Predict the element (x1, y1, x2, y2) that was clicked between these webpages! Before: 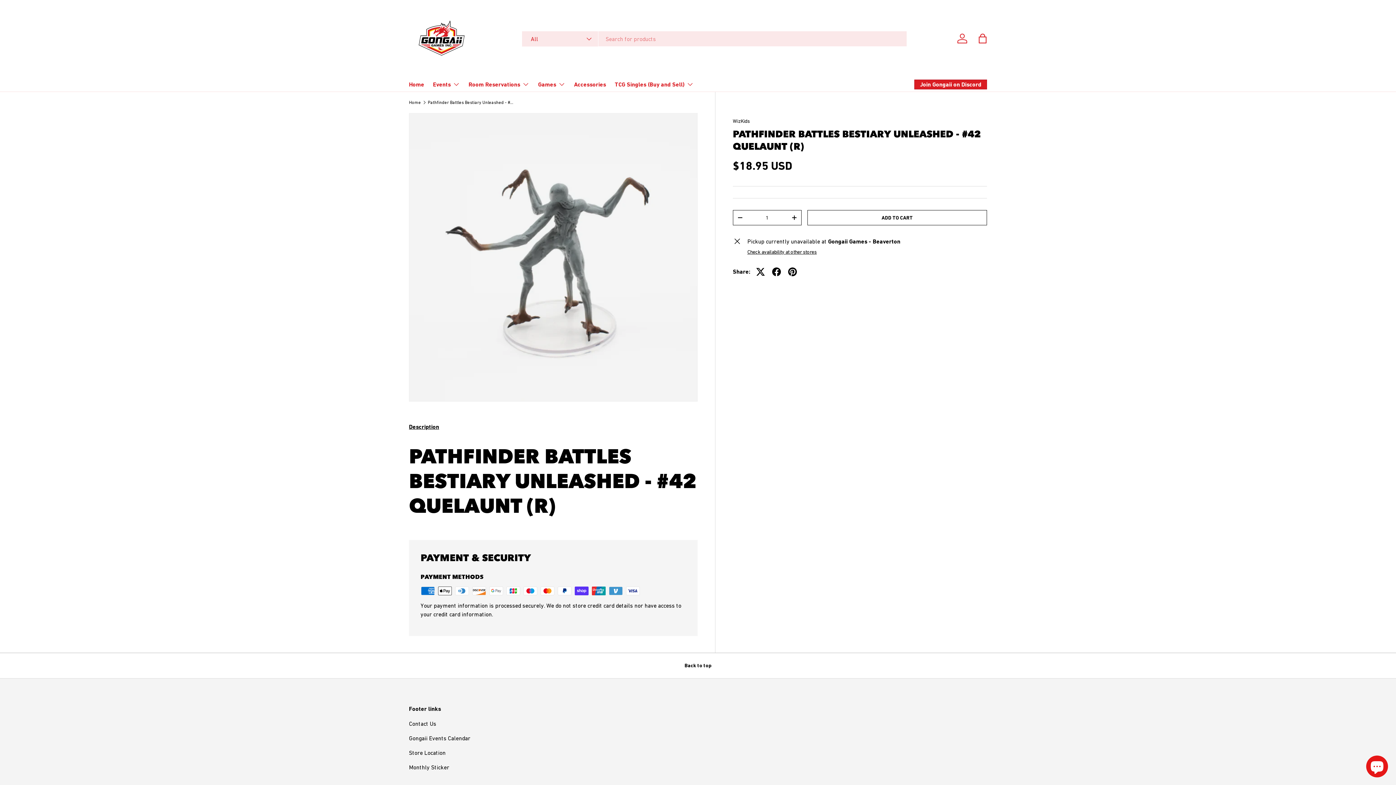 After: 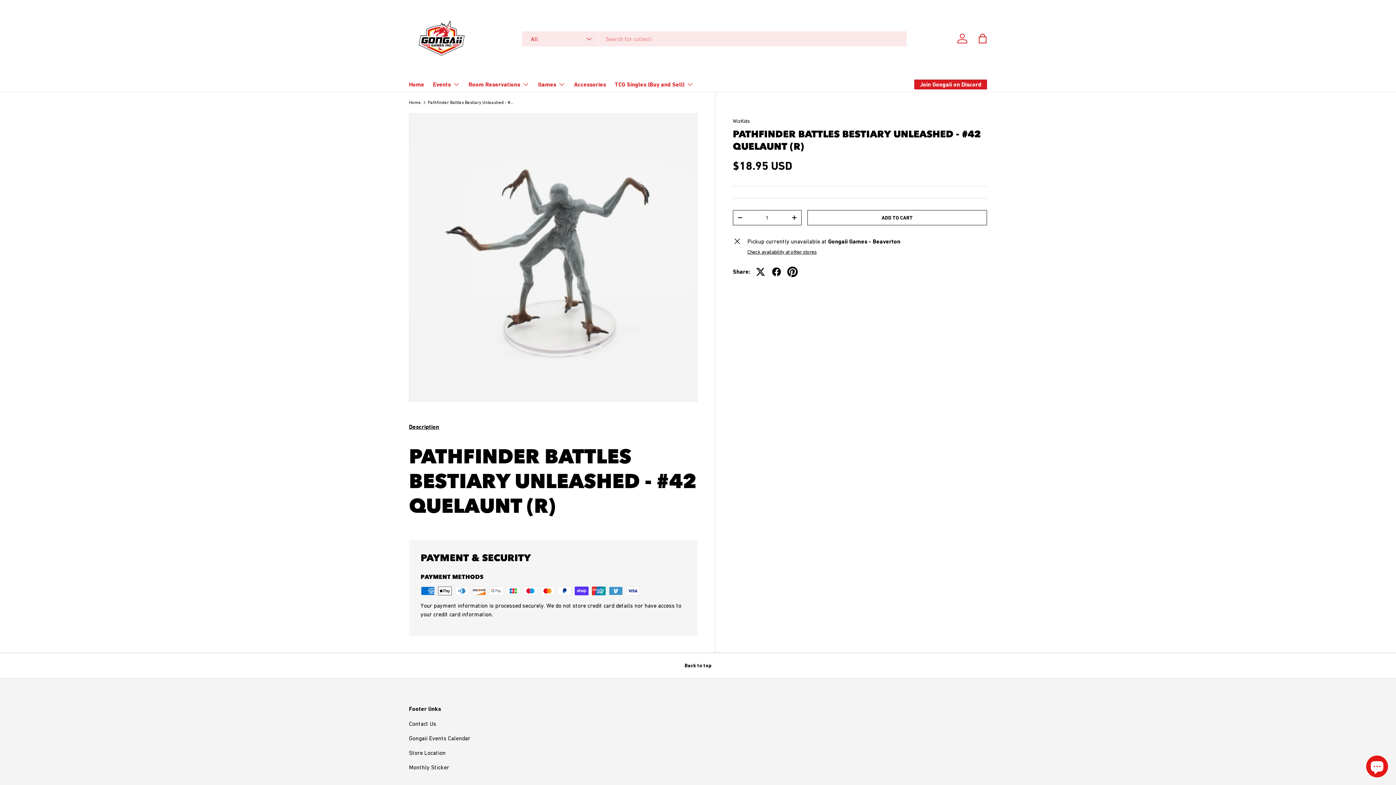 Action: bbox: (784, 264, 800, 280)